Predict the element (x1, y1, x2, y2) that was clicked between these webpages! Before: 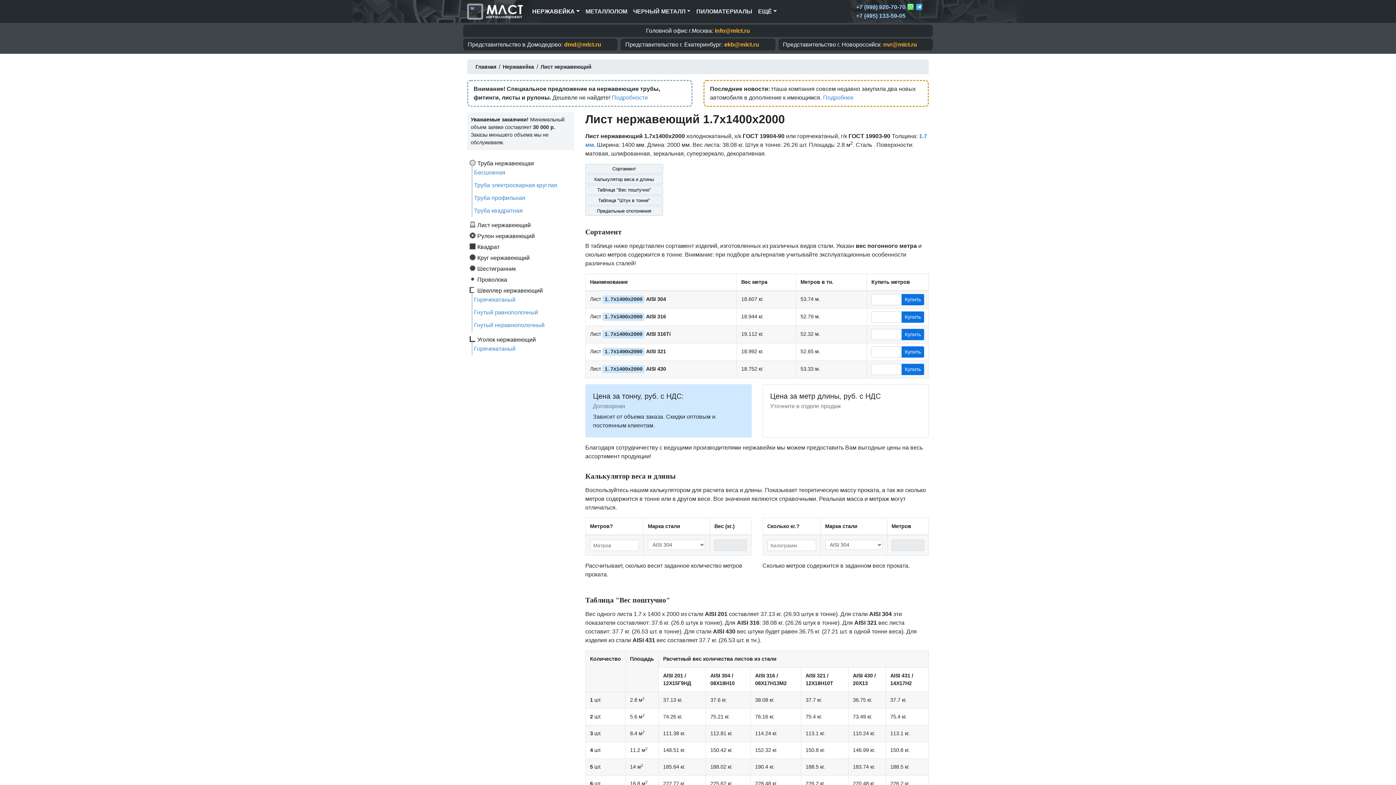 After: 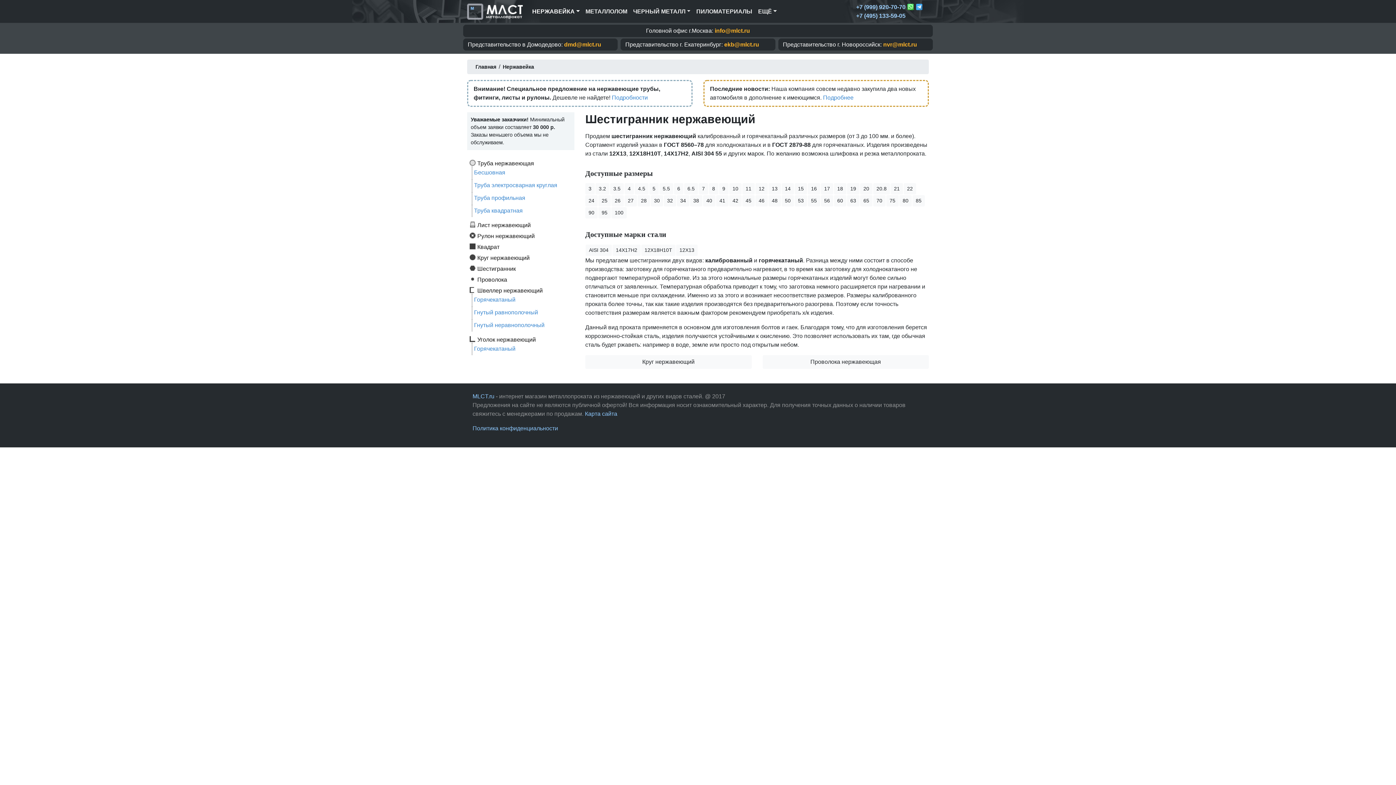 Action: label: Шестигранник bbox: (469, 264, 572, 272)